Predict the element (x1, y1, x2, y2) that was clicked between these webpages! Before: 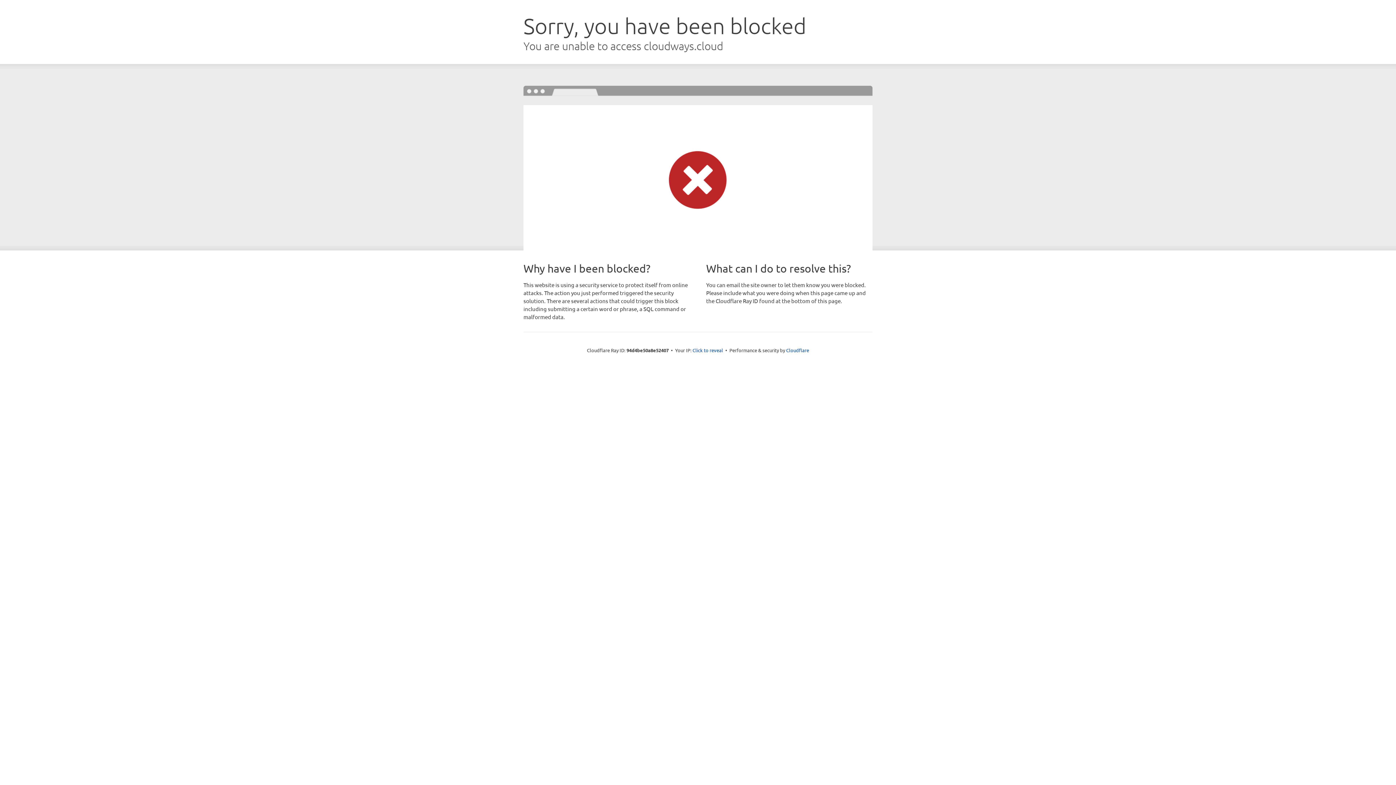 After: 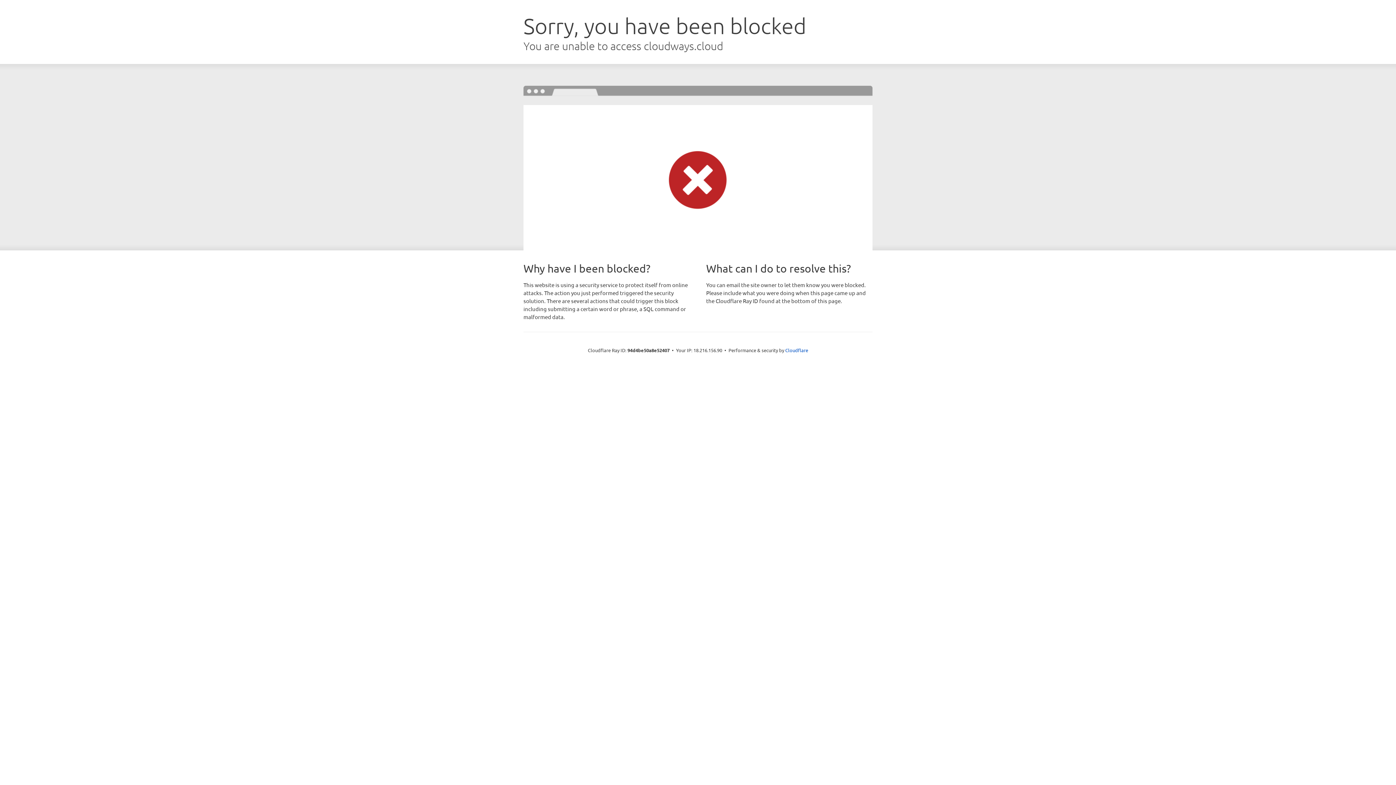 Action: label: Click to reveal bbox: (692, 346, 723, 353)